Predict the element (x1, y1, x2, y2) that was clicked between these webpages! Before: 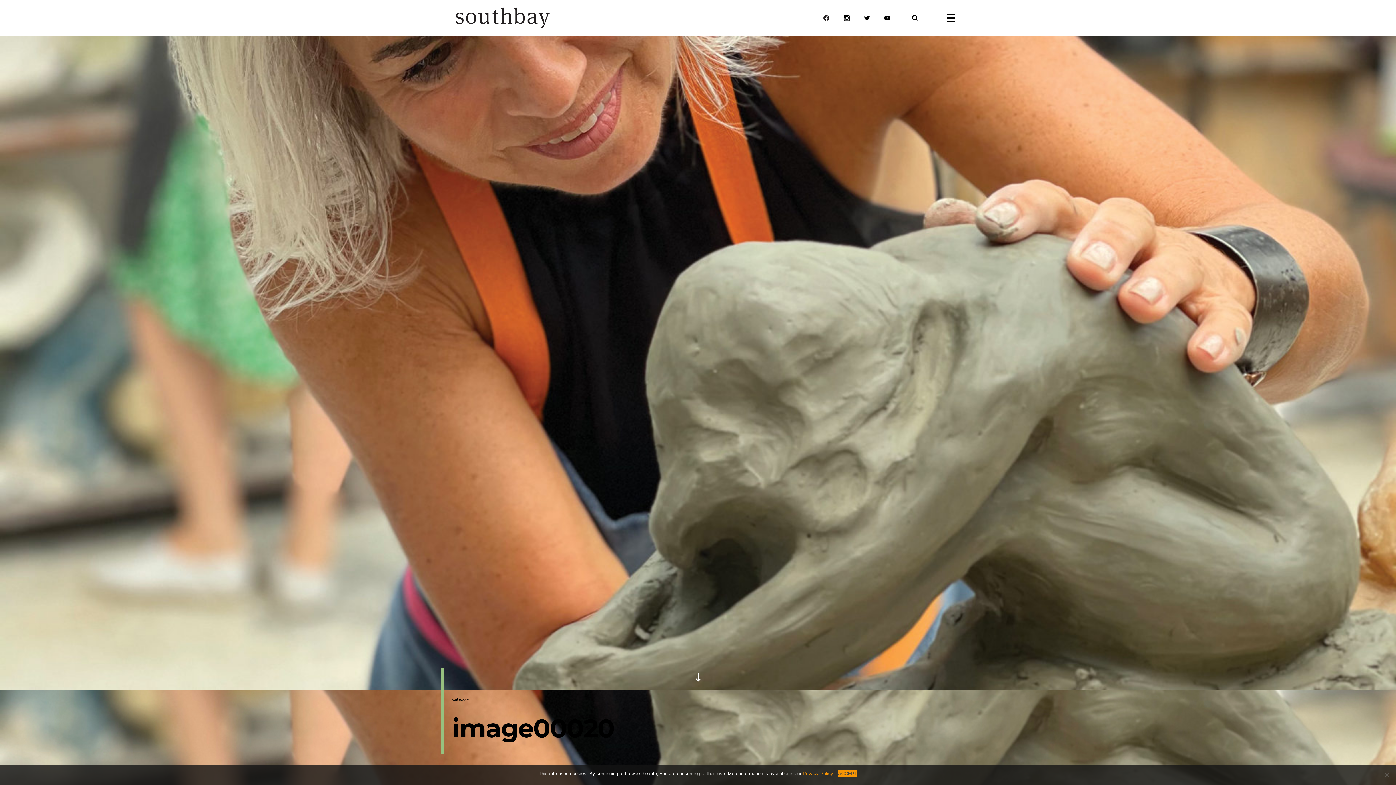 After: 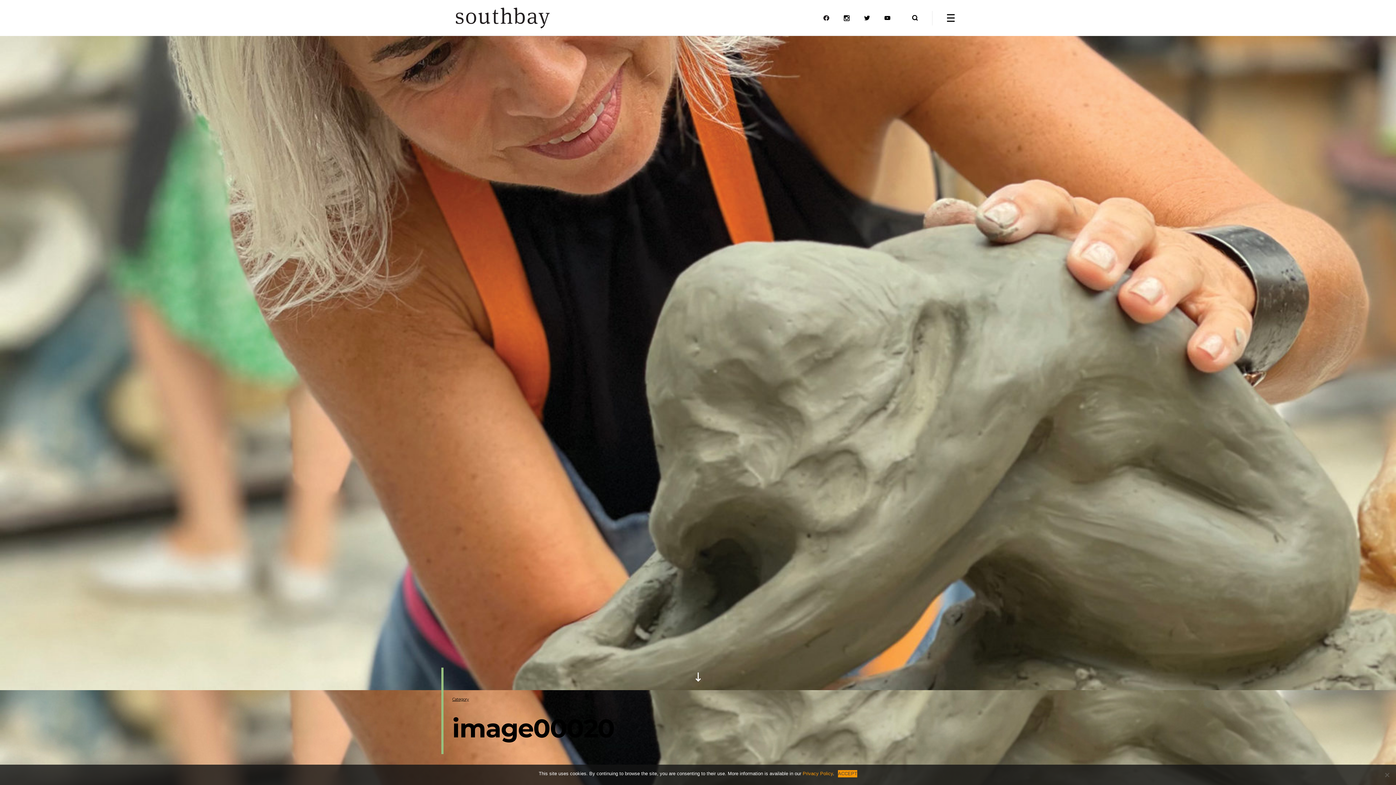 Action: bbox: (823, 15, 829, 20)